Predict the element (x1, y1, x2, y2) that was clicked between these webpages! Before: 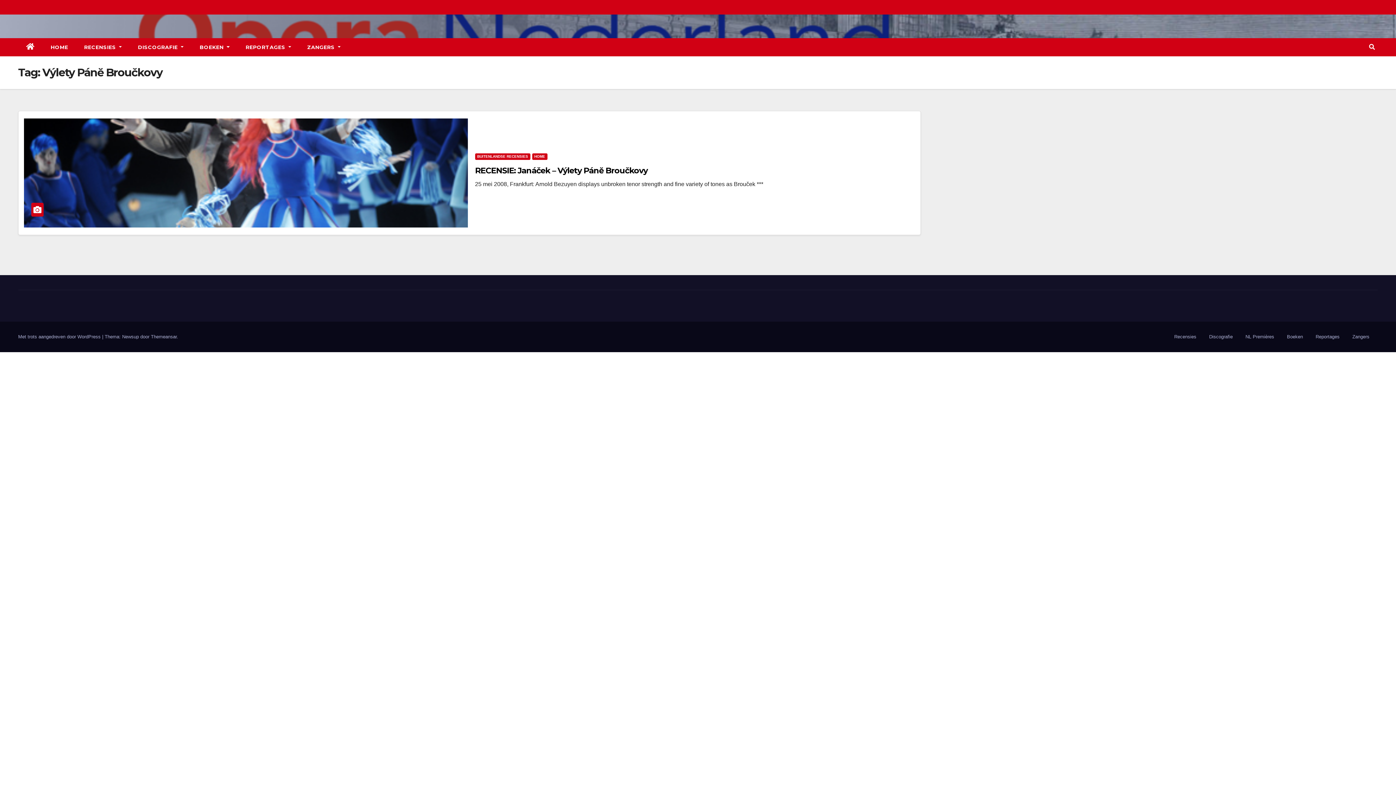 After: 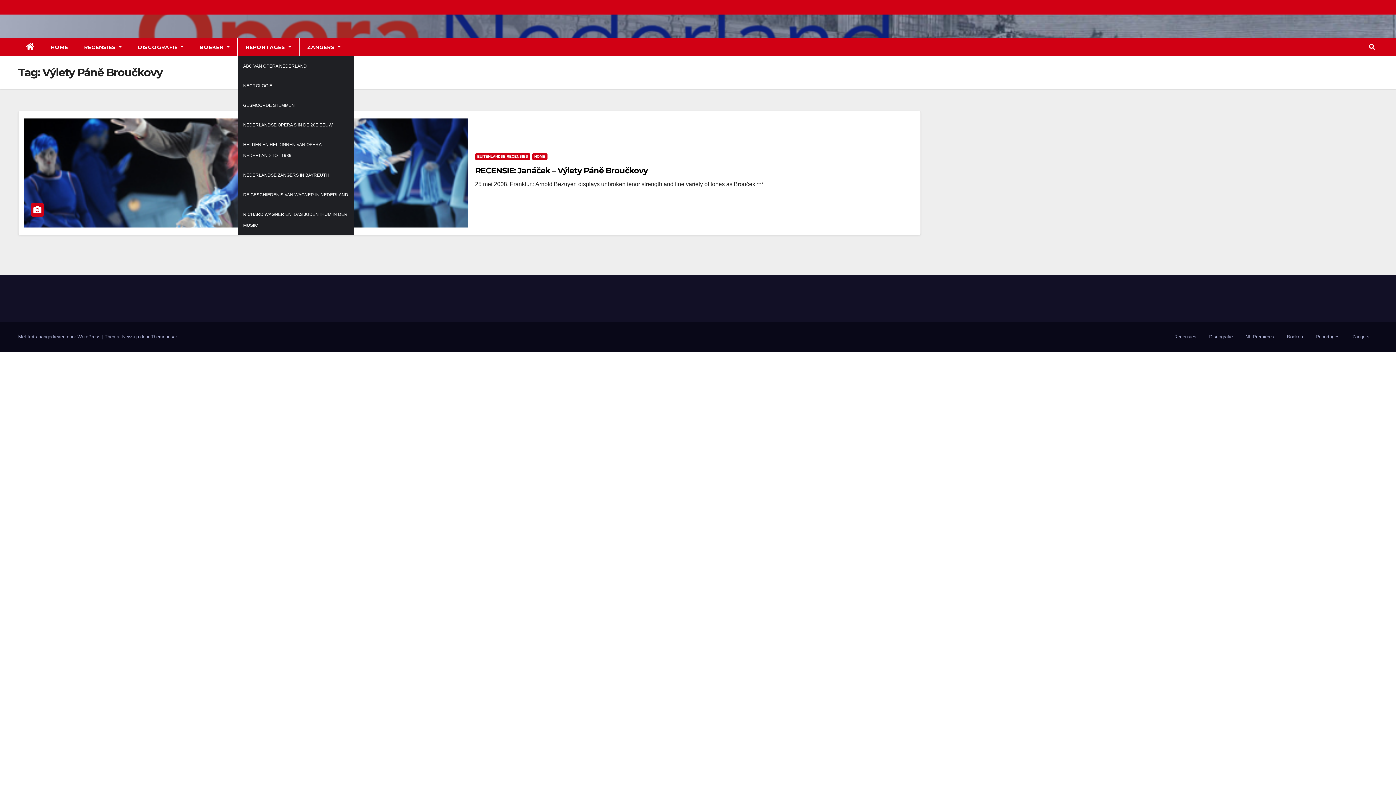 Action: label: REPORTAGES  bbox: (237, 38, 299, 56)